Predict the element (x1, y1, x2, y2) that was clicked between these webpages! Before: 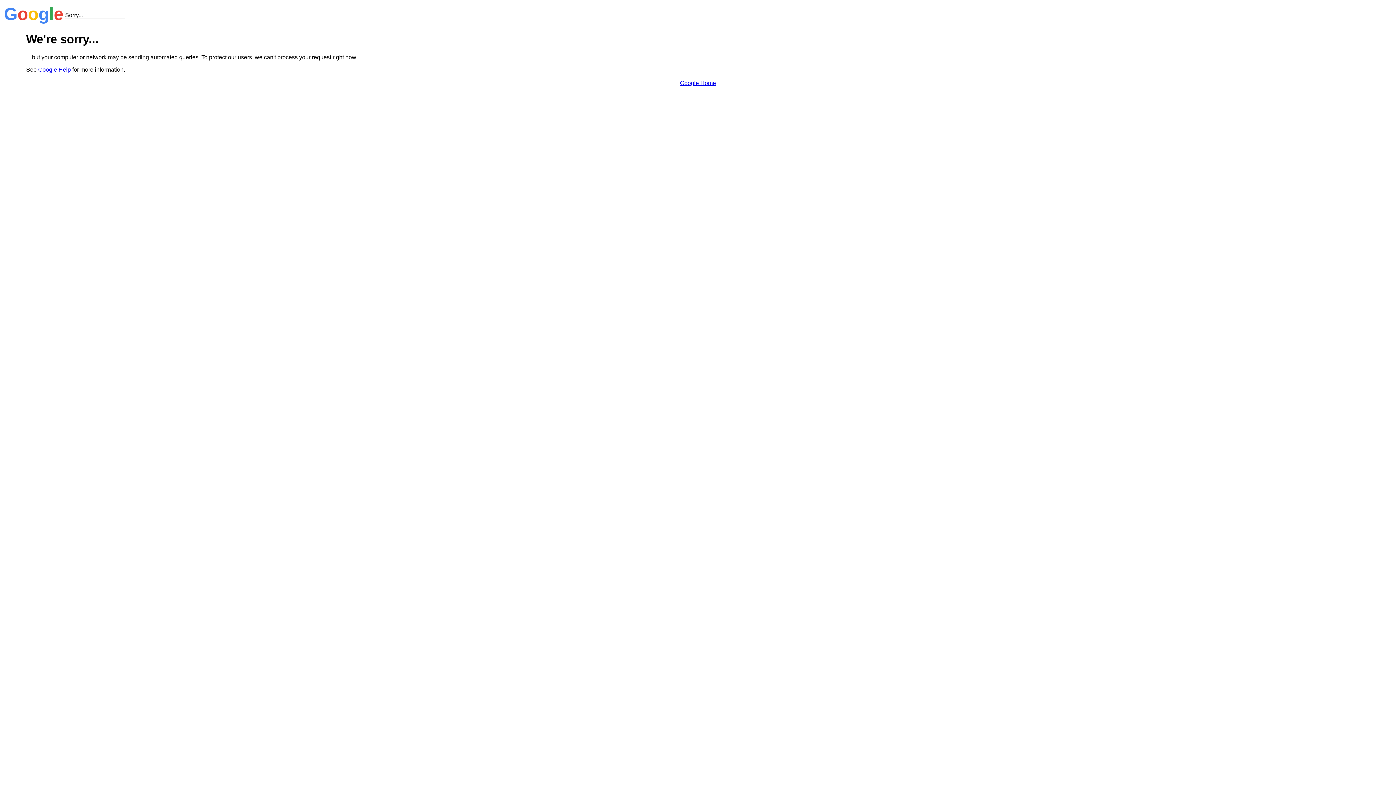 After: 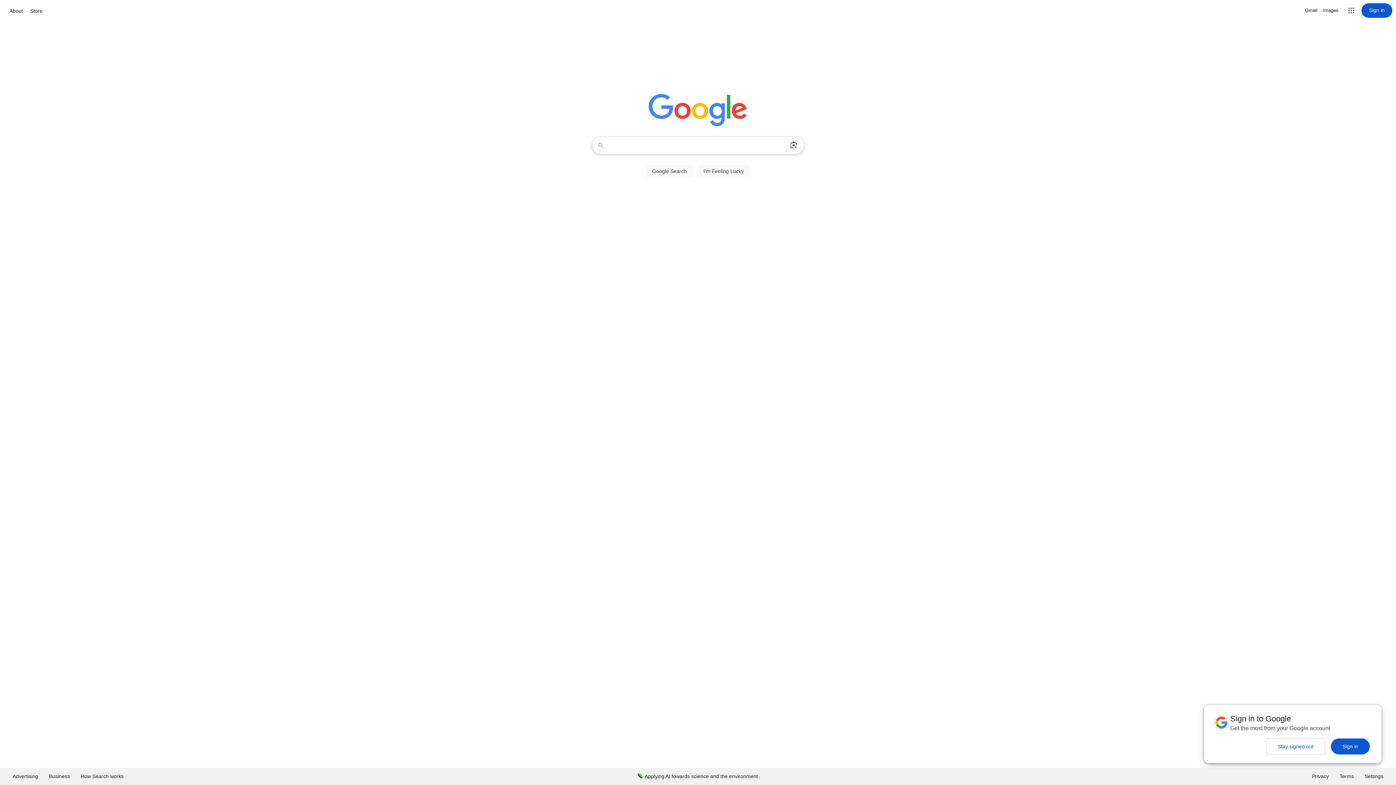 Action: label: Google Home bbox: (680, 79, 716, 86)